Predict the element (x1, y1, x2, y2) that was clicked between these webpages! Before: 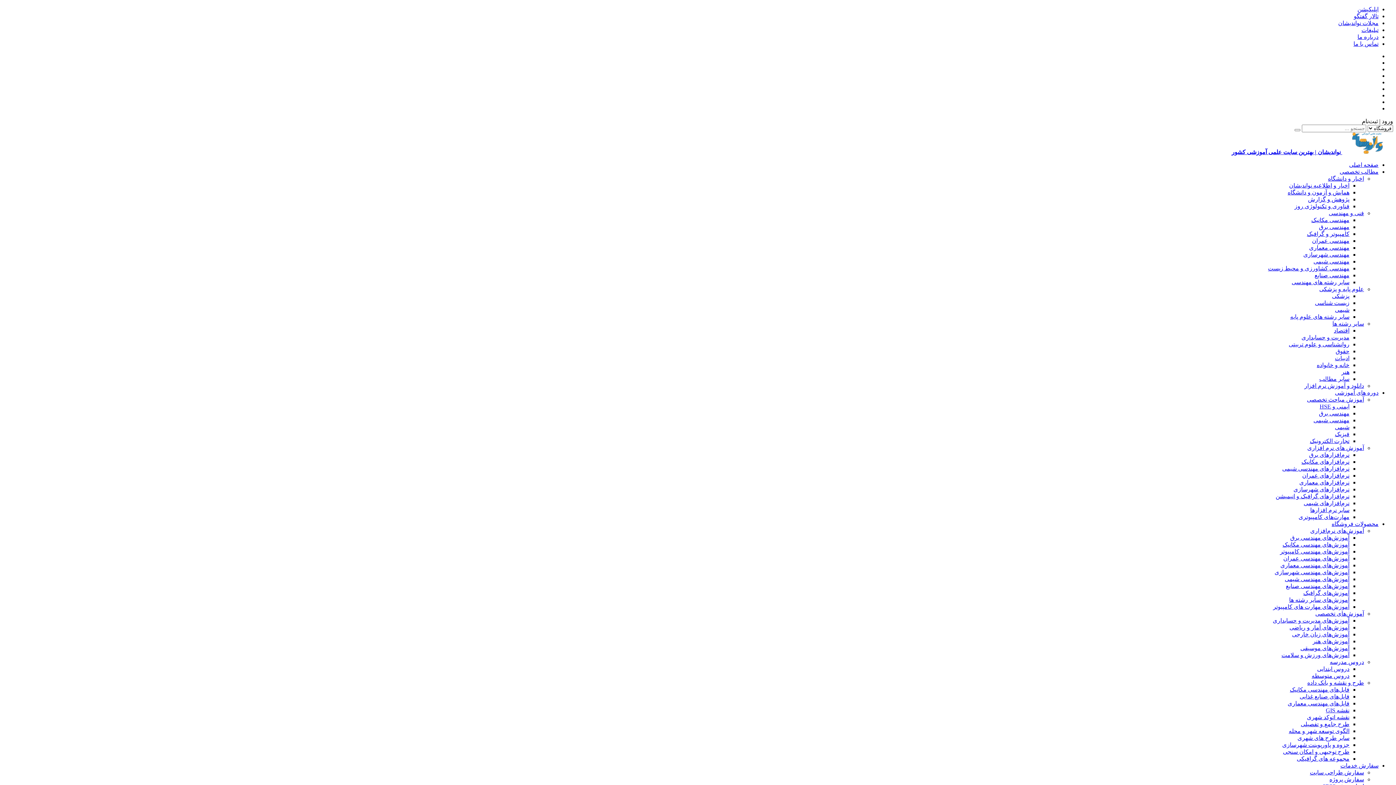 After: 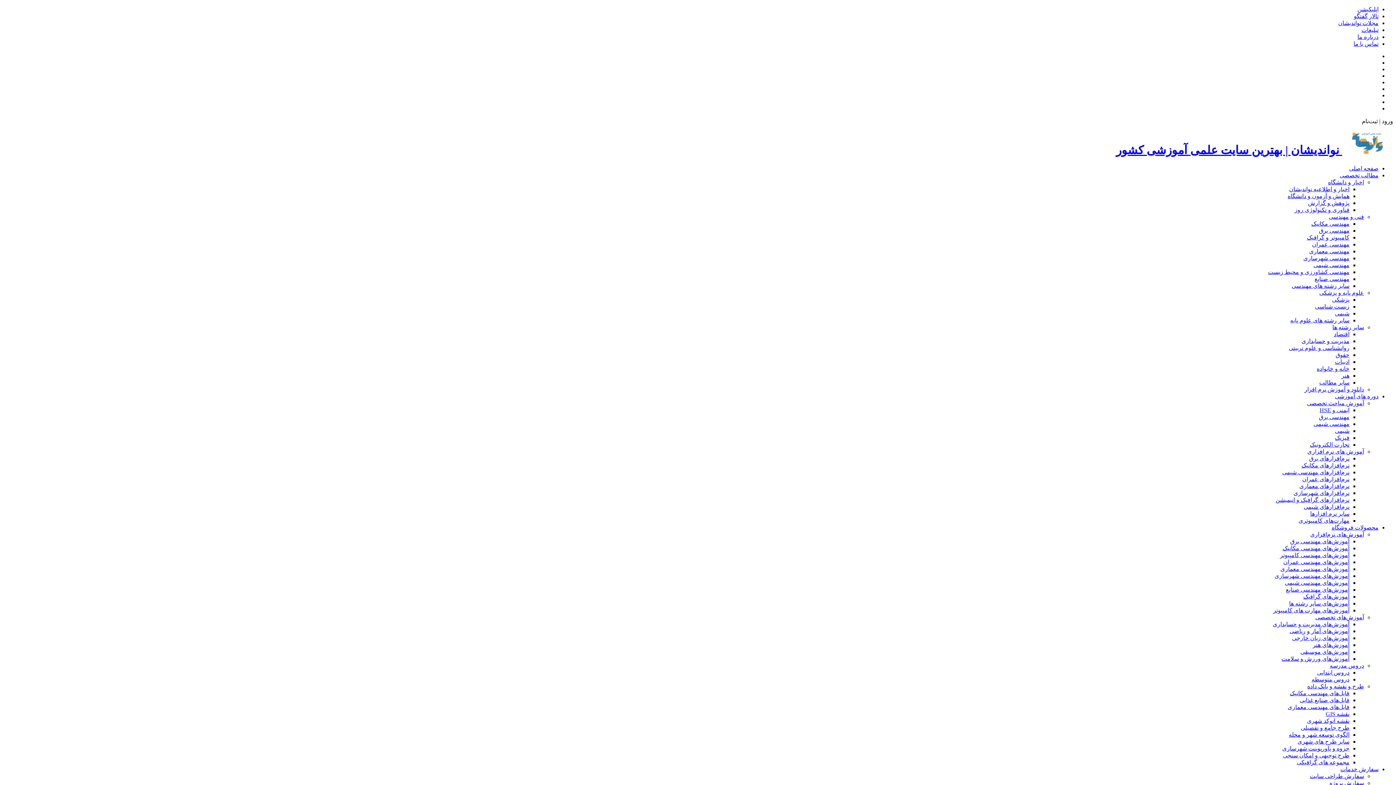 Action: label: صفحه اصلی bbox: (1349, 161, 1378, 168)